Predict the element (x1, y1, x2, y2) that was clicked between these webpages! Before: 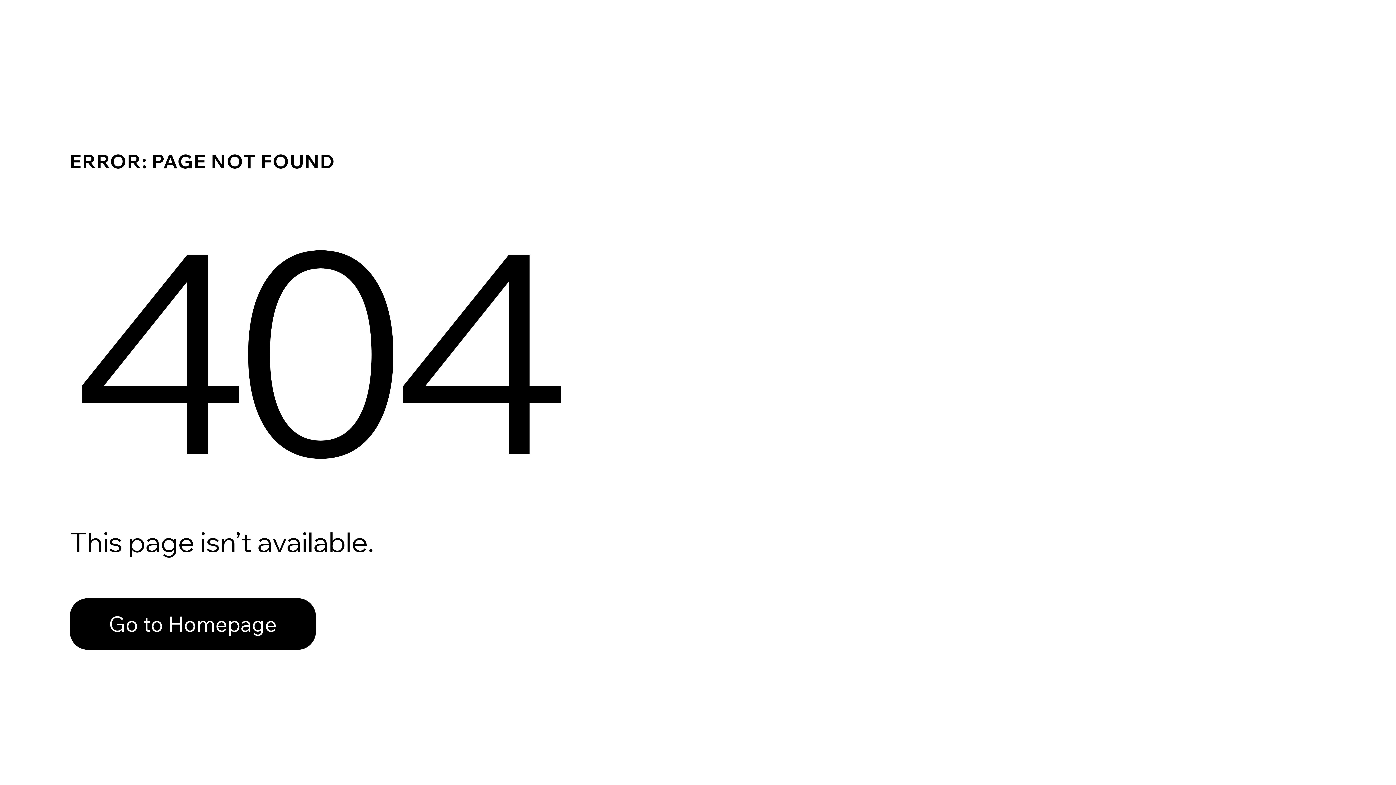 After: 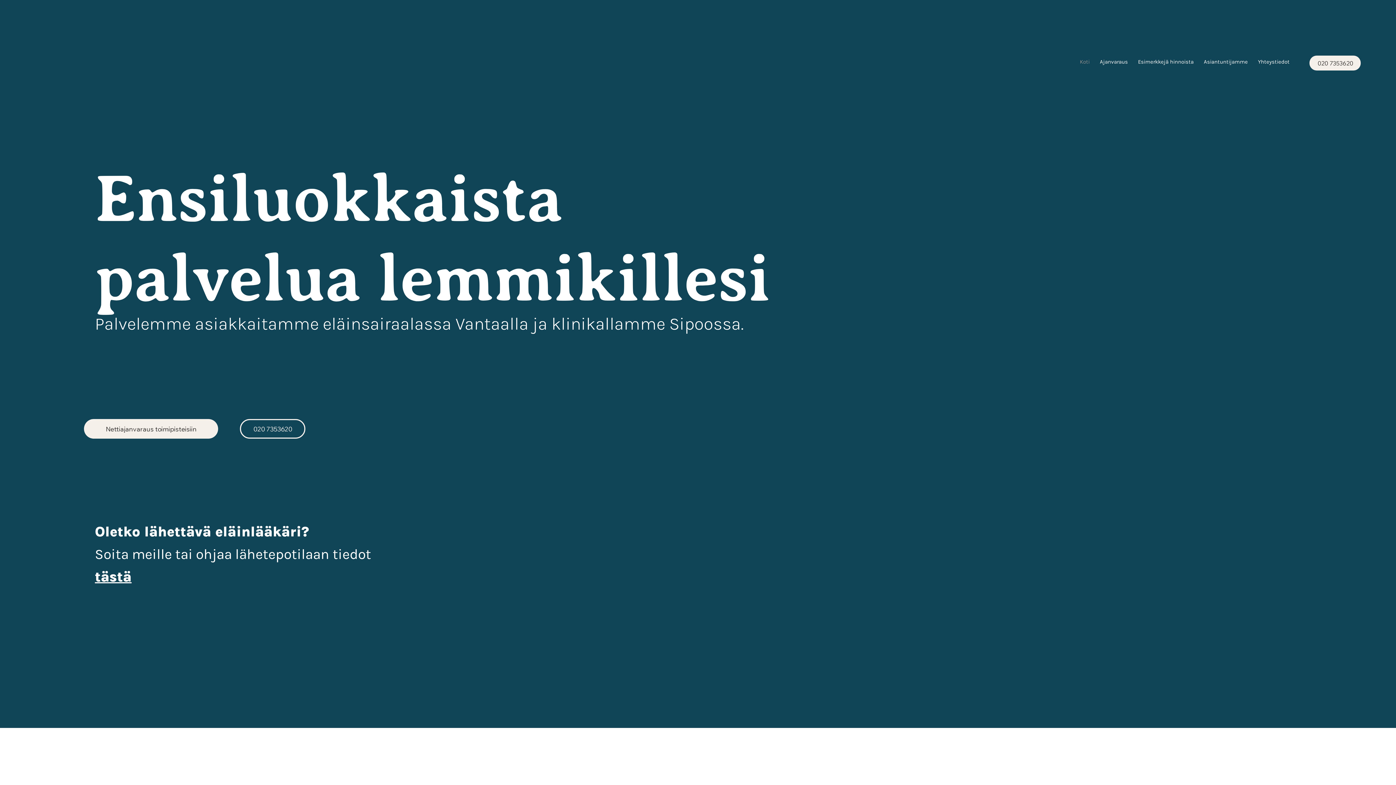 Action: bbox: (69, 582, 768, 659) label: Go to Homepage